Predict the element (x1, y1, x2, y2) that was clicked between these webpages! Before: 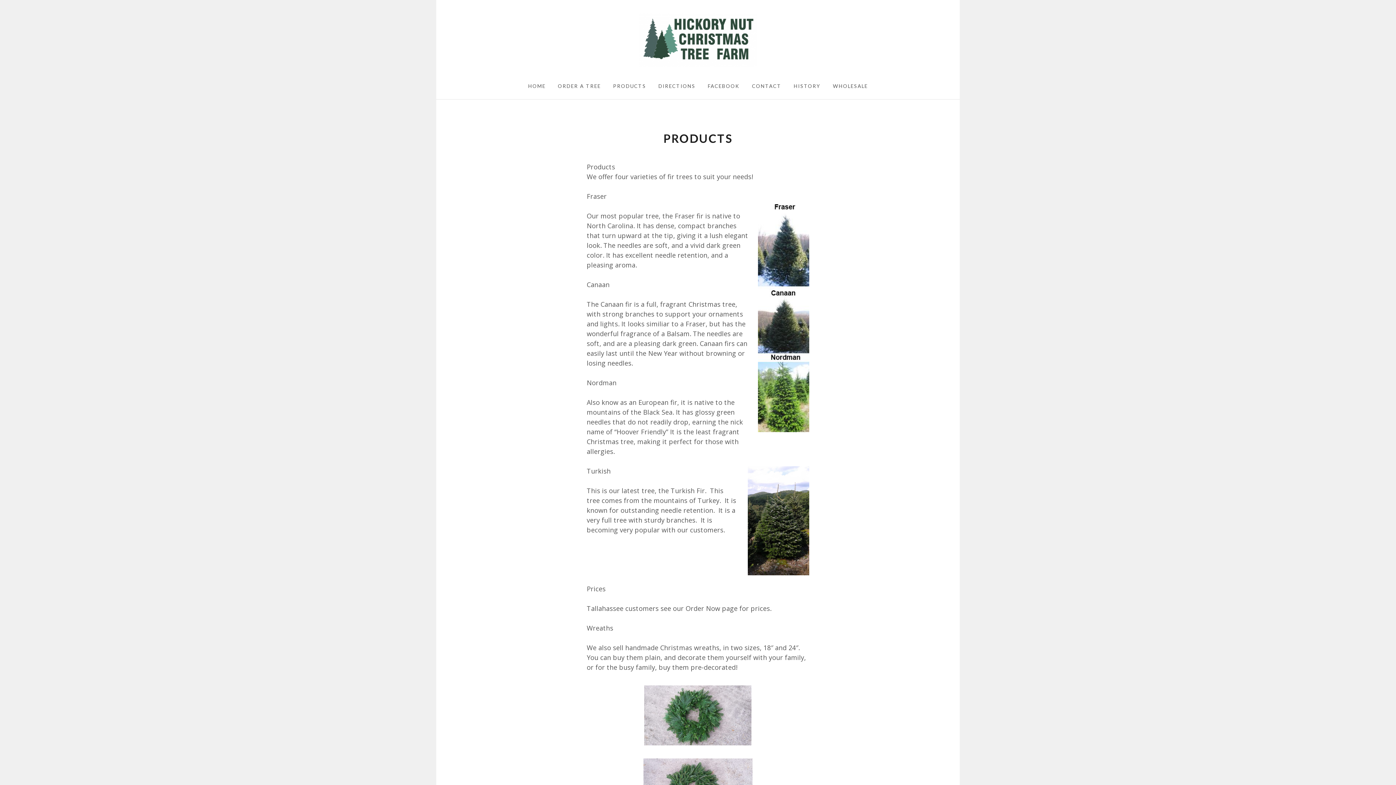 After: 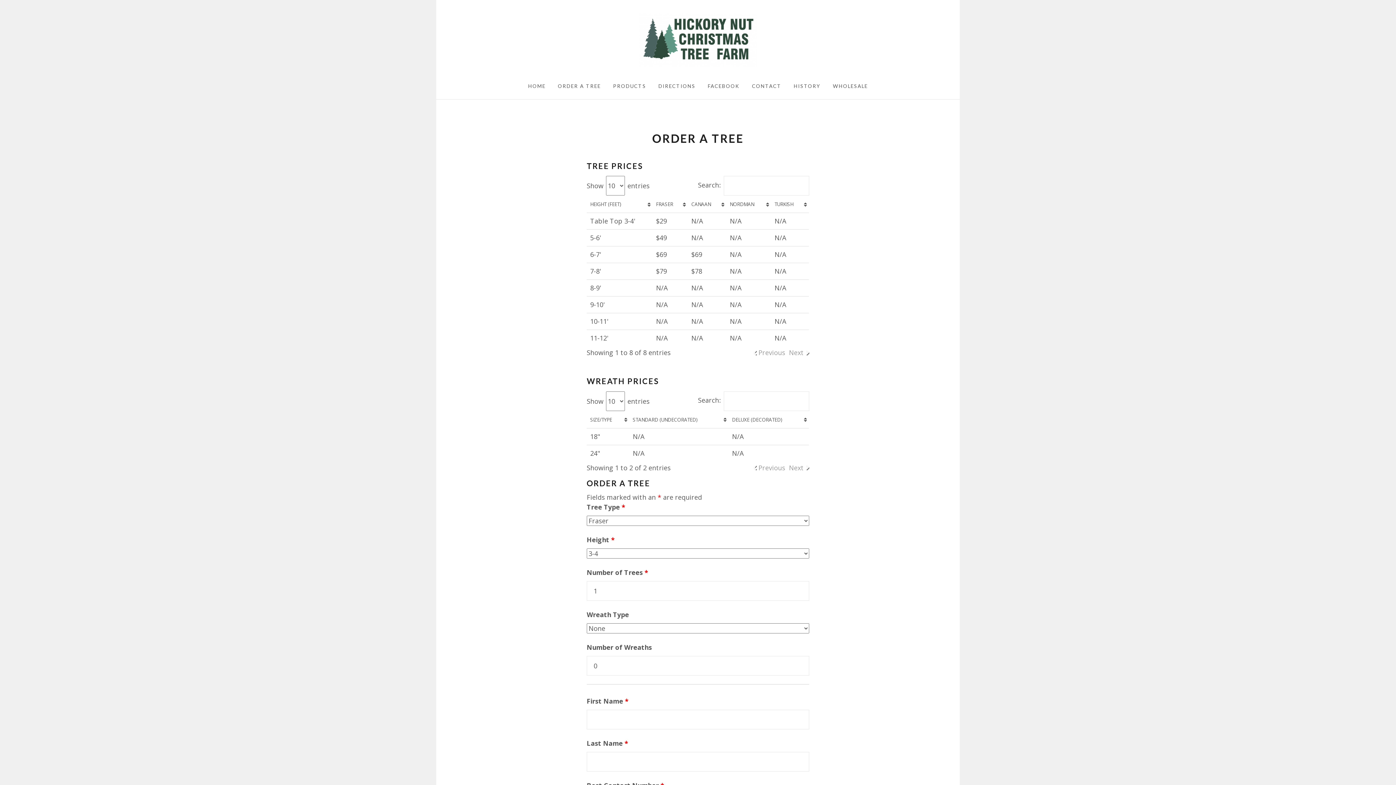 Action: bbox: (551, 73, 607, 99) label: ORDER A TREE